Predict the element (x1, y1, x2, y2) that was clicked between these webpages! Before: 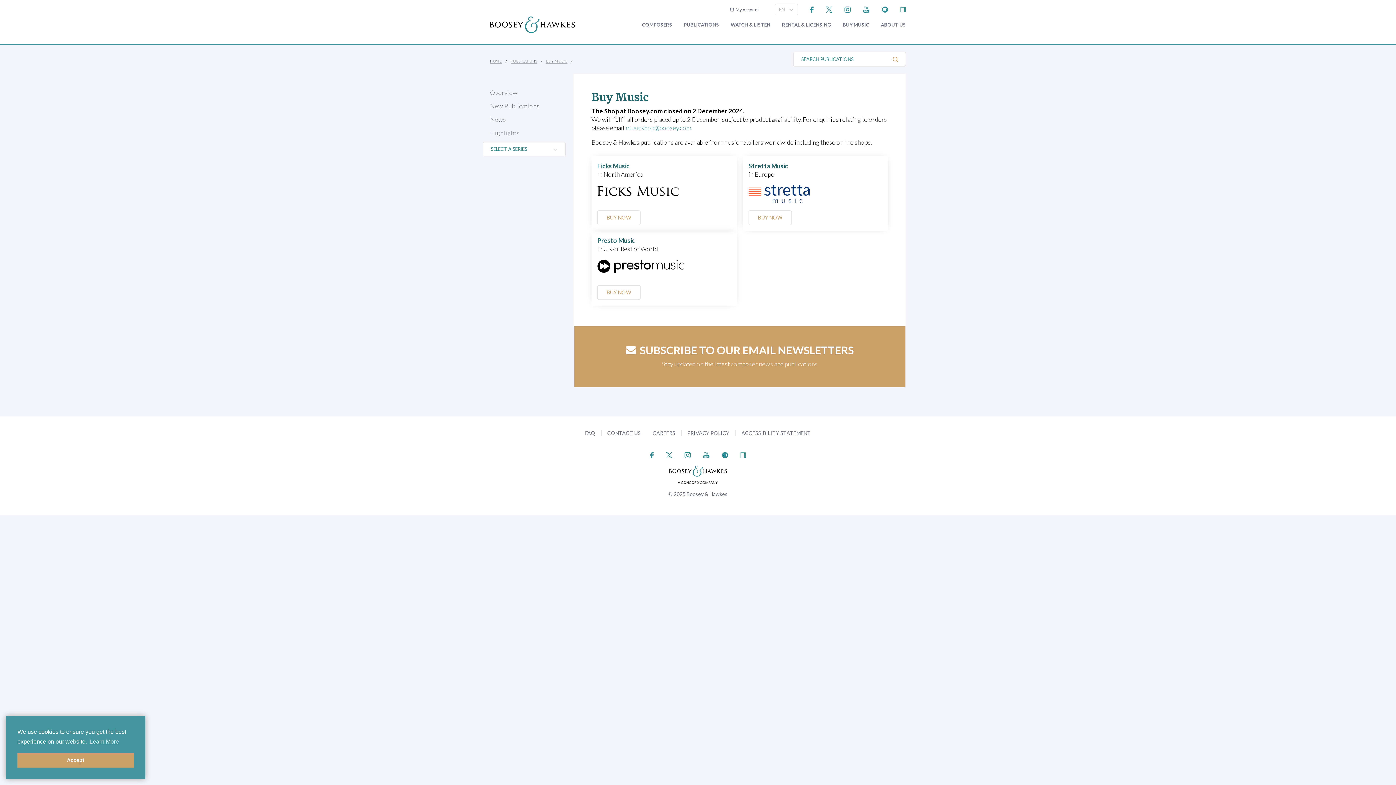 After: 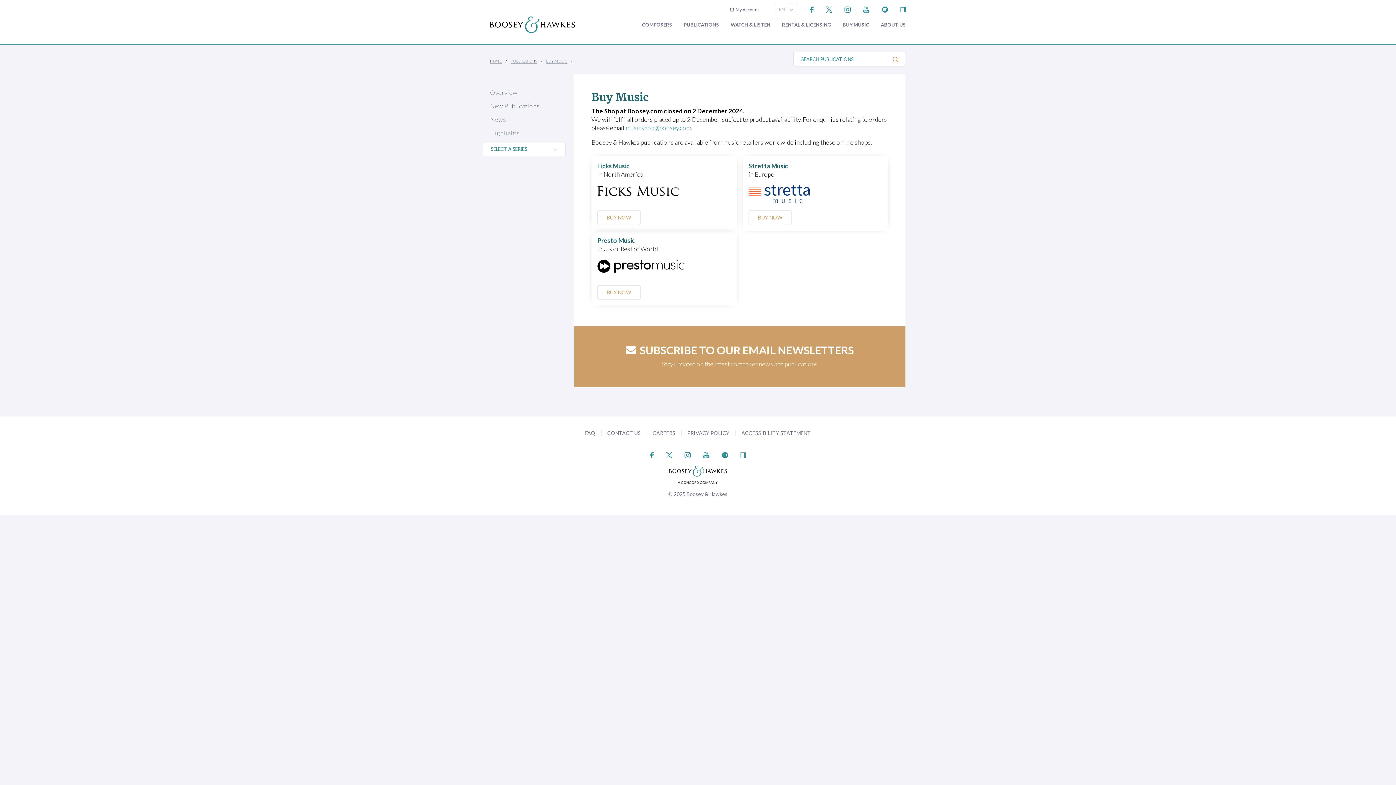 Action: bbox: (842, 22, 869, 27) label: BUY MUSIC